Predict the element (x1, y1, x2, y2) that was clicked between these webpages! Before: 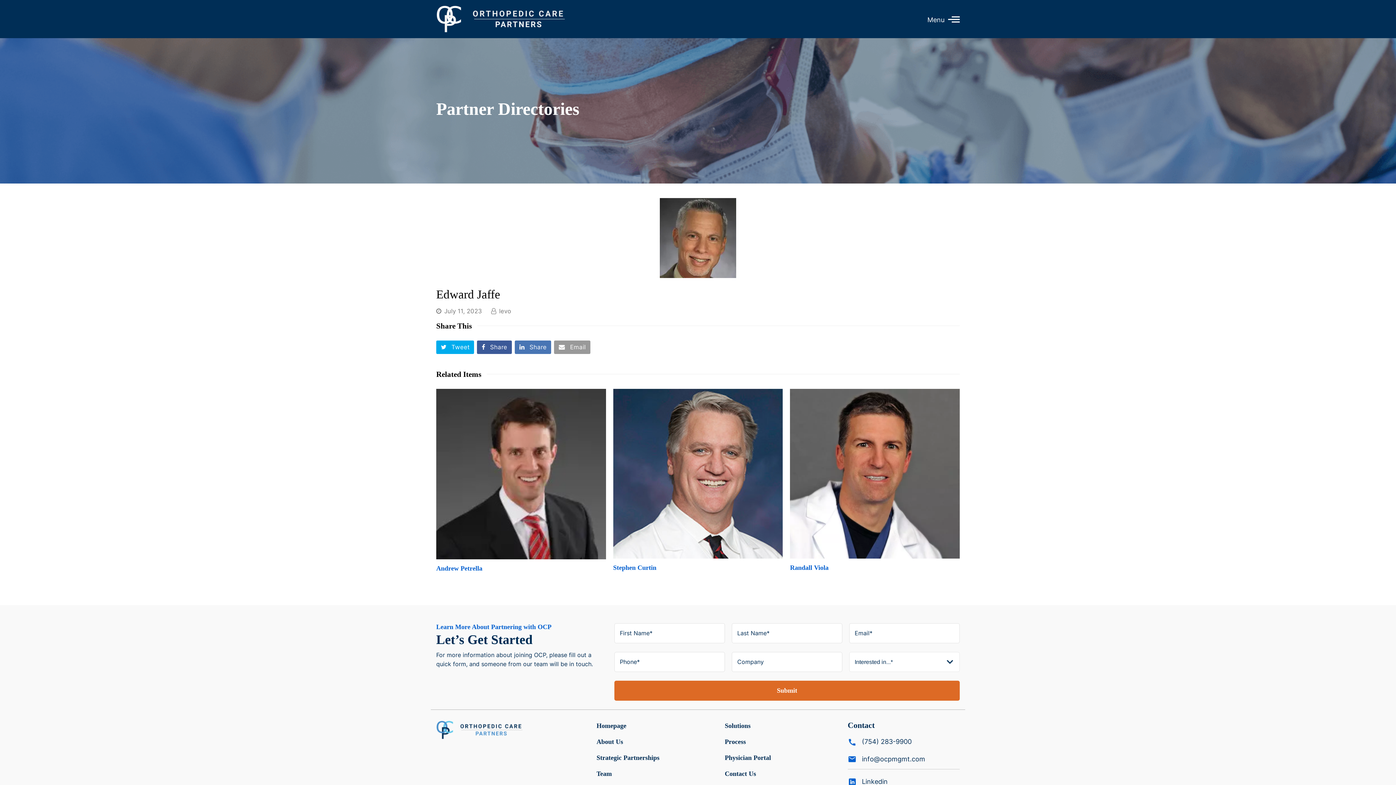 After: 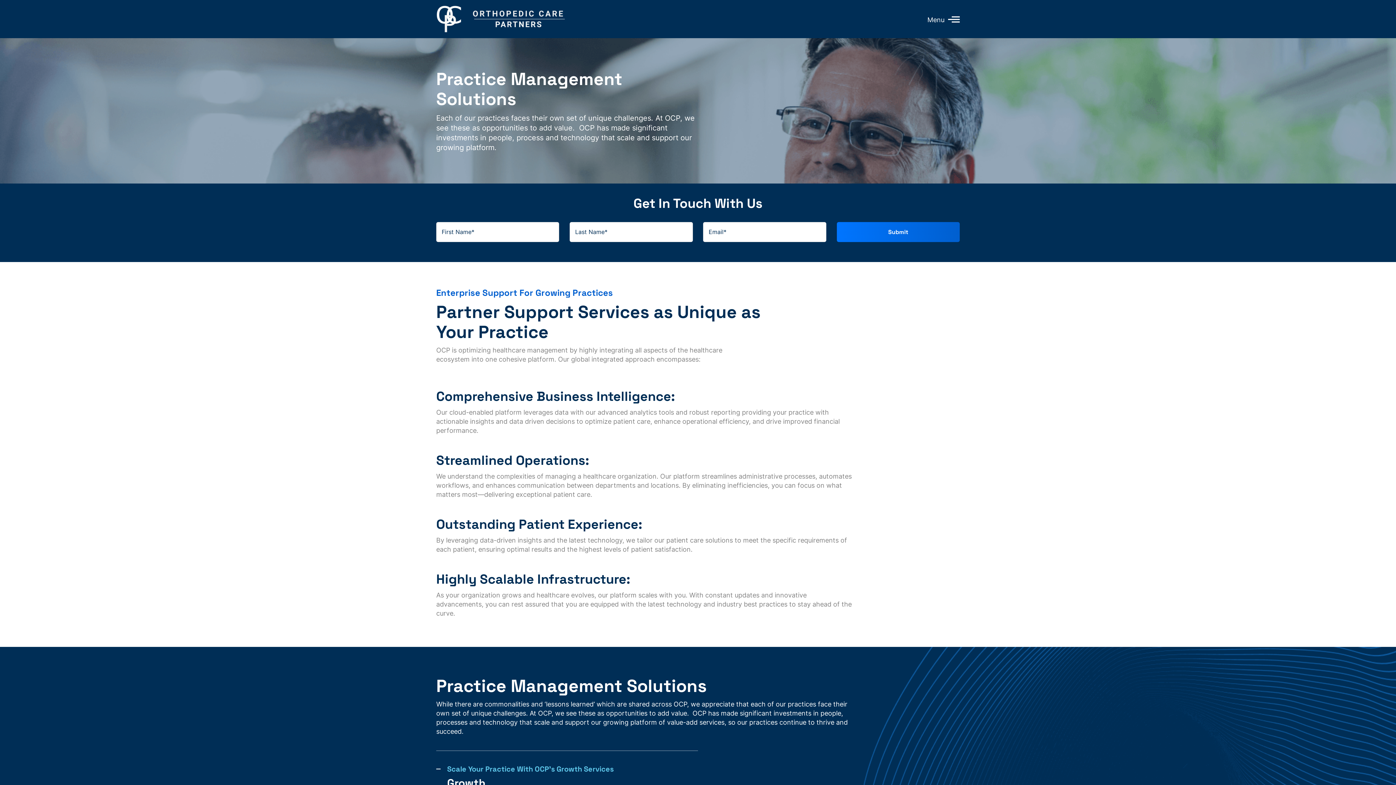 Action: bbox: (725, 722, 750, 729) label: Solutions